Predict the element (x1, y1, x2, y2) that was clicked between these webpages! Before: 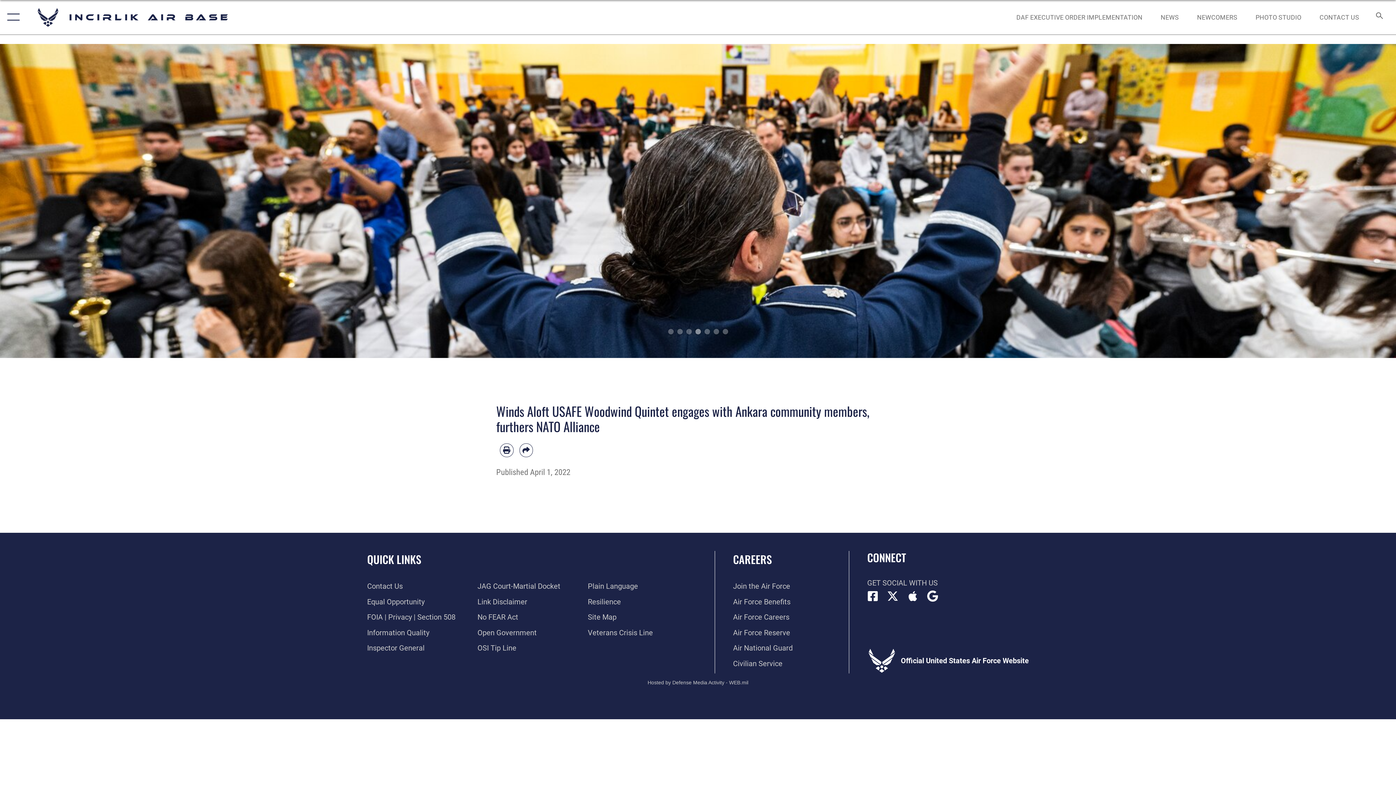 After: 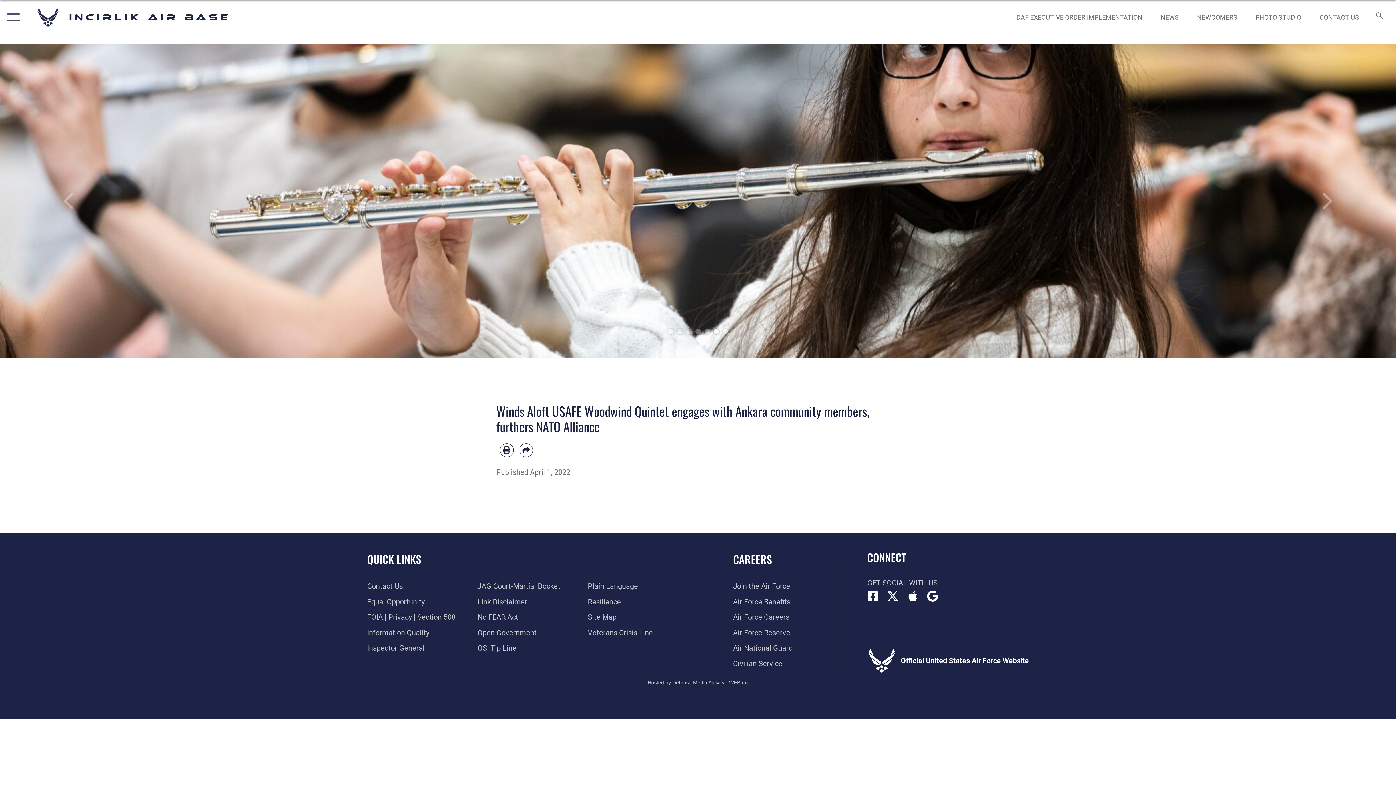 Action: bbox: (713, 329, 719, 334) label: 5